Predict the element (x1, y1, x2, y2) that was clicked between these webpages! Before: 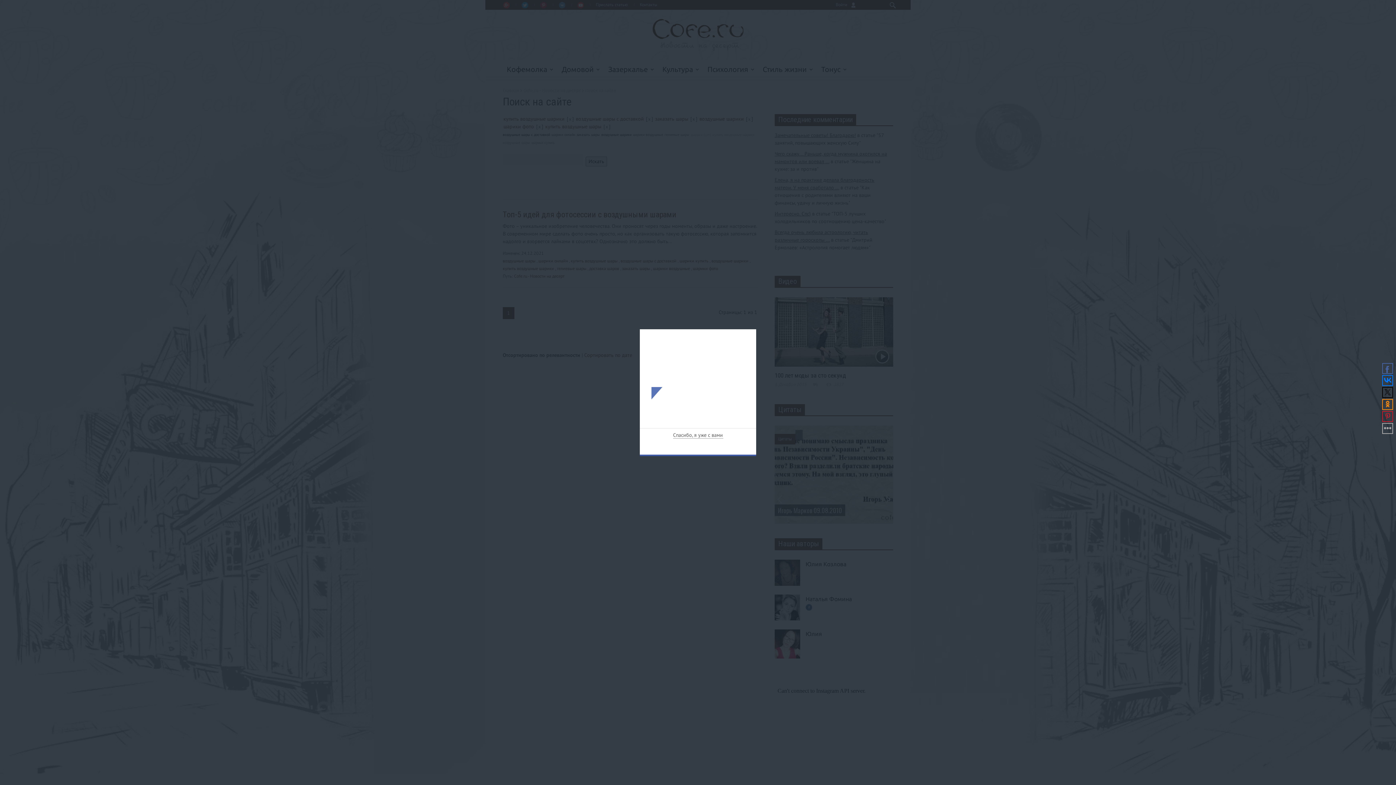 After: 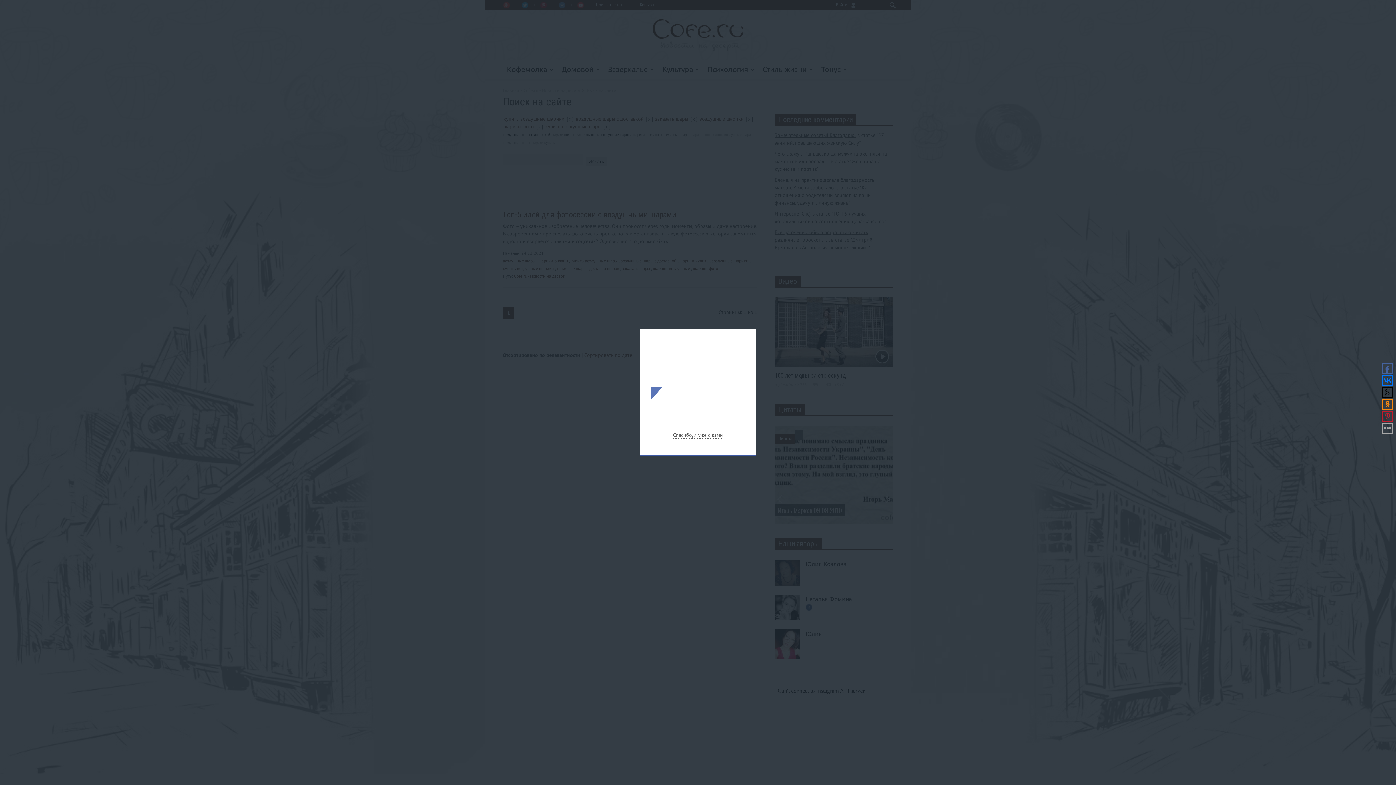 Action: bbox: (1382, 375, 1393, 386)